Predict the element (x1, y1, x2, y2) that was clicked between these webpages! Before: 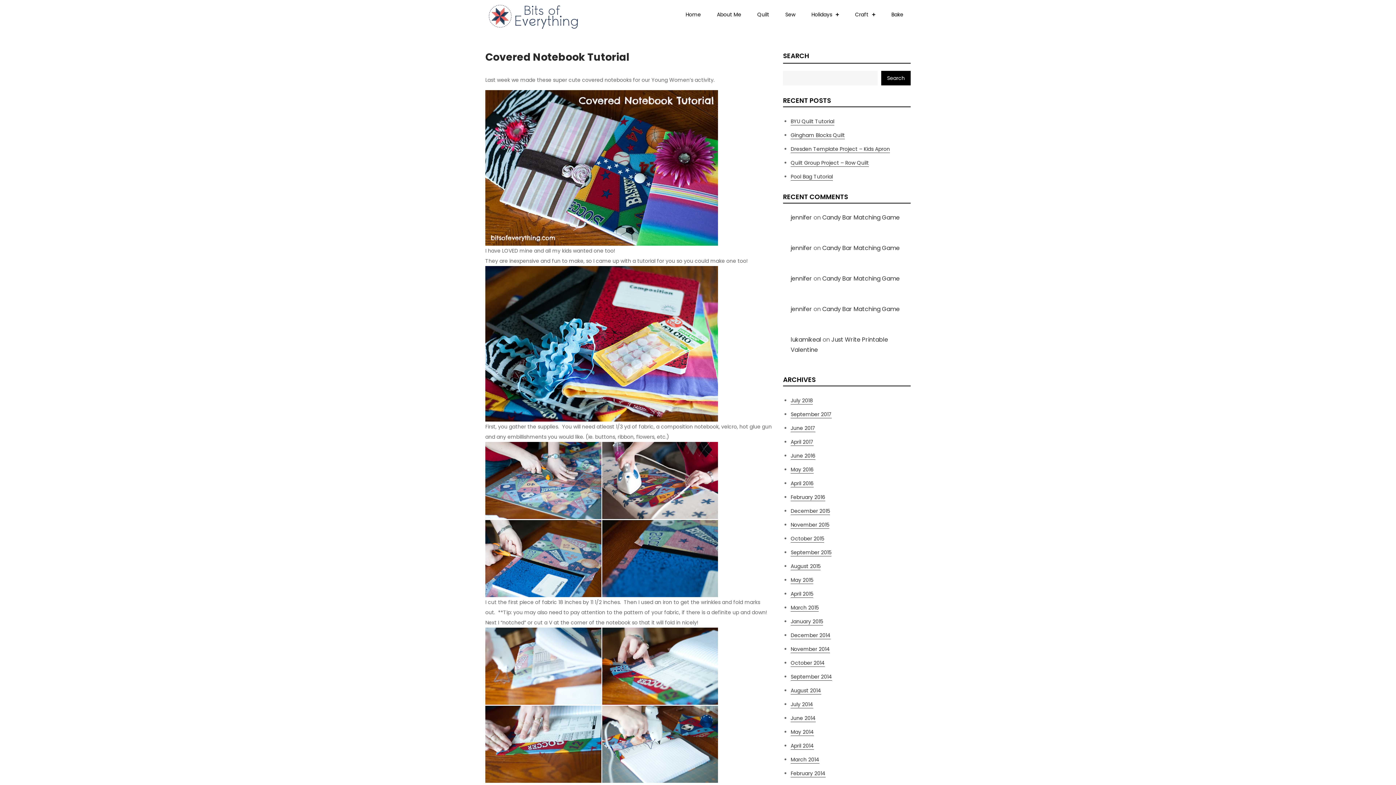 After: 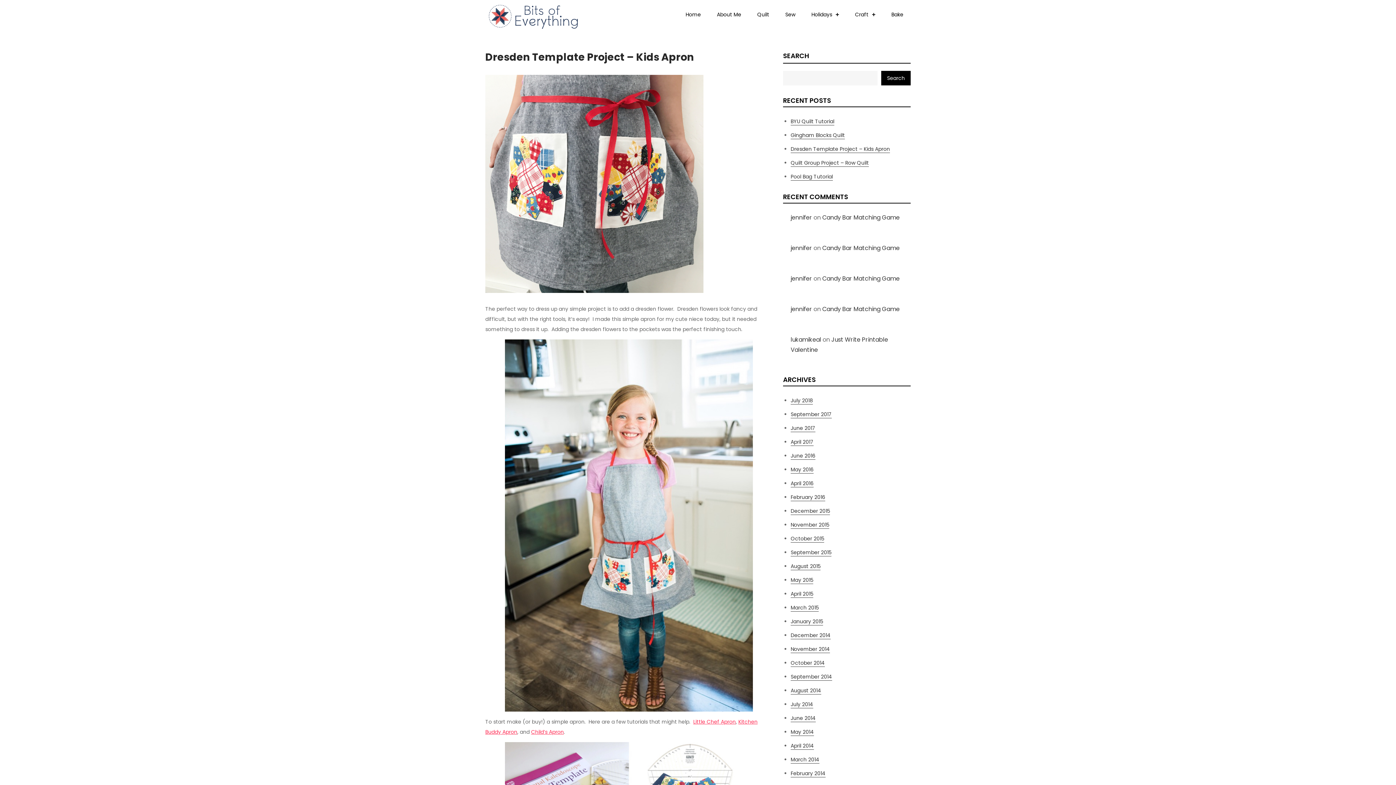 Action: bbox: (790, 145, 890, 153) label: Dresden Template Project – Kids Apron